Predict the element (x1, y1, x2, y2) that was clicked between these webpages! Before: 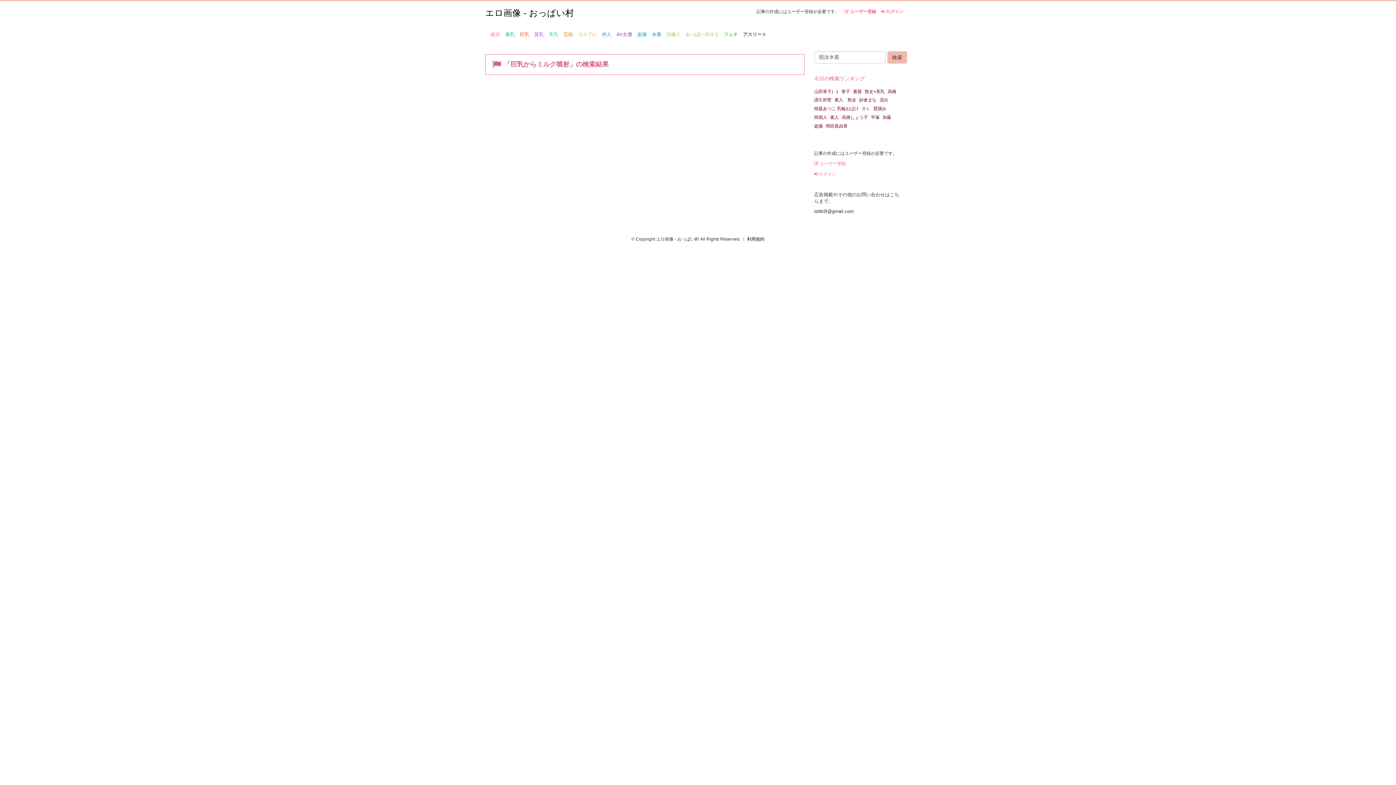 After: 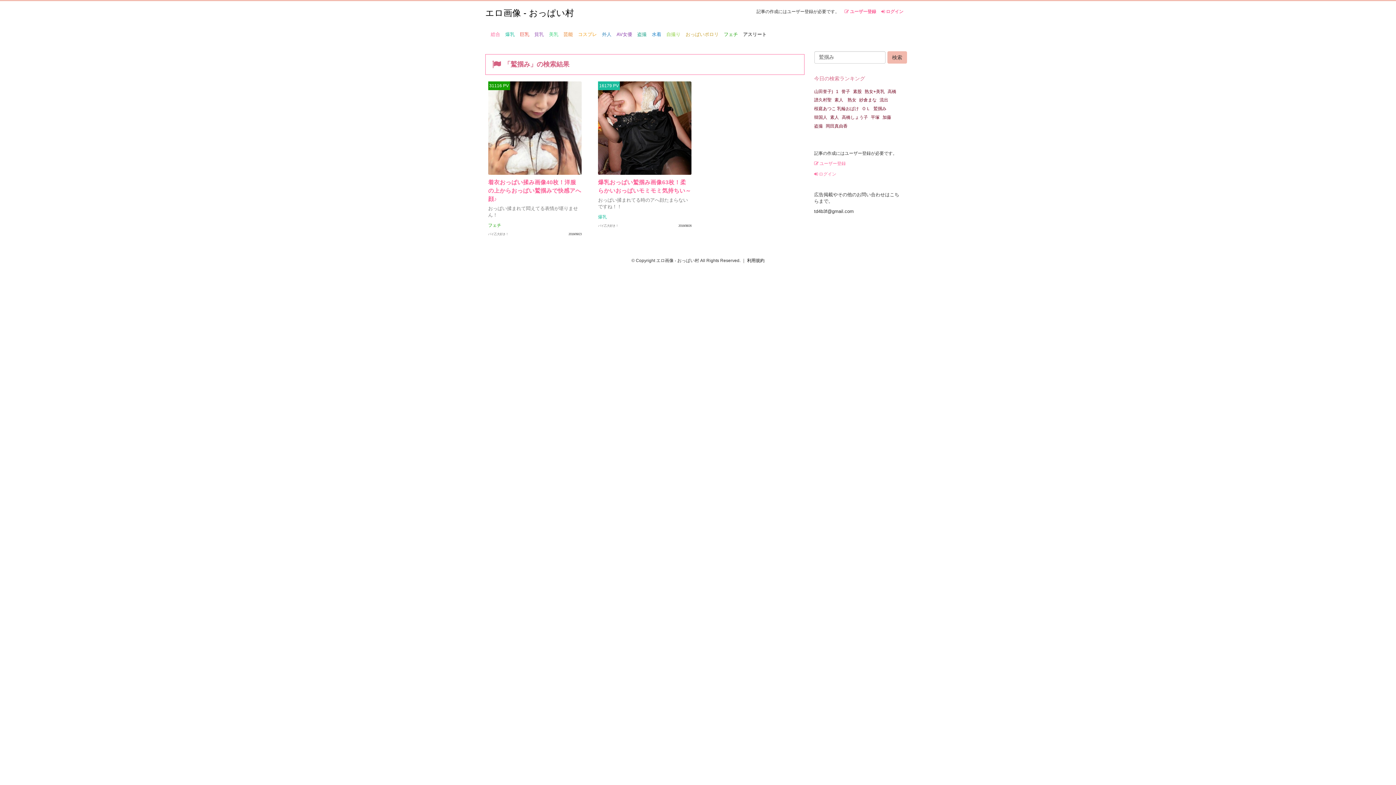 Action: label: 鷲掴み bbox: (873, 106, 886, 111)